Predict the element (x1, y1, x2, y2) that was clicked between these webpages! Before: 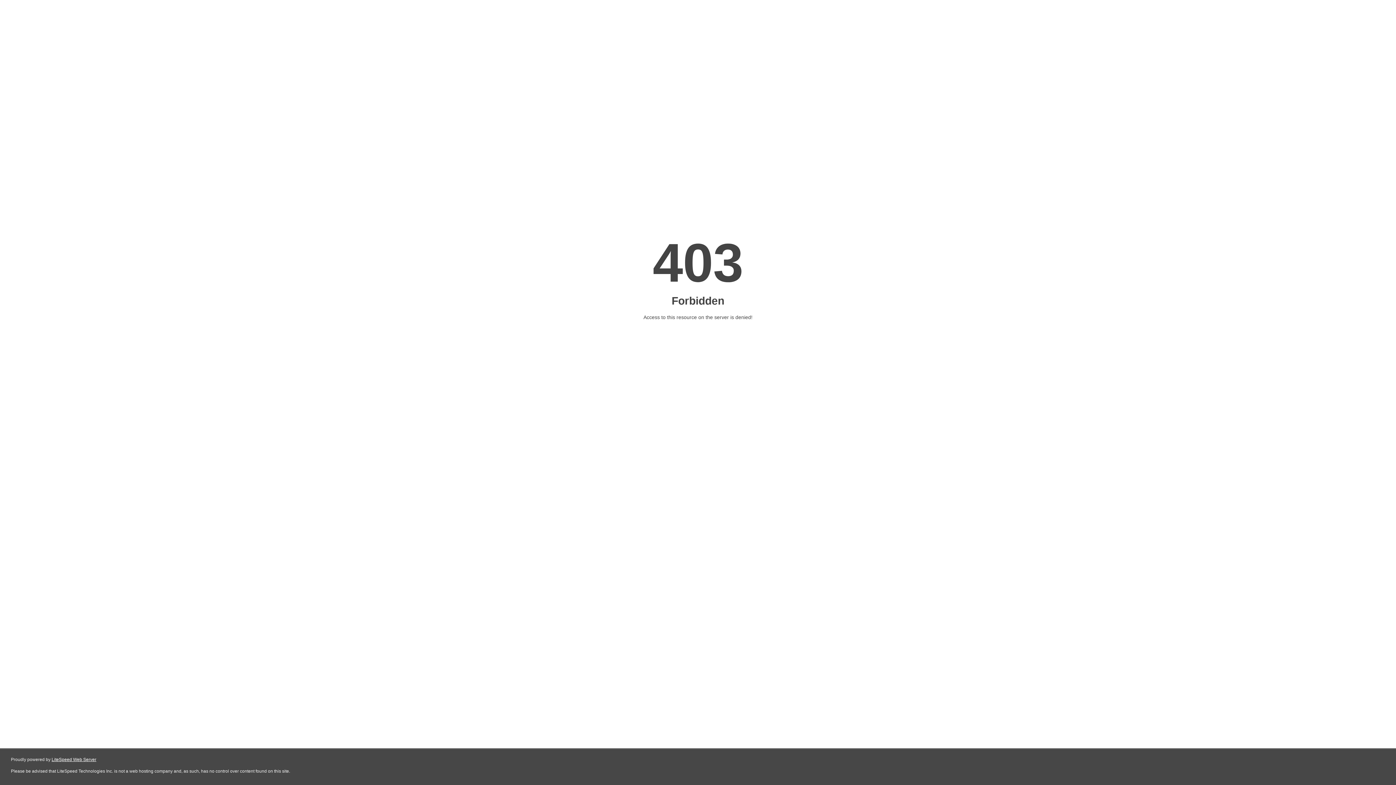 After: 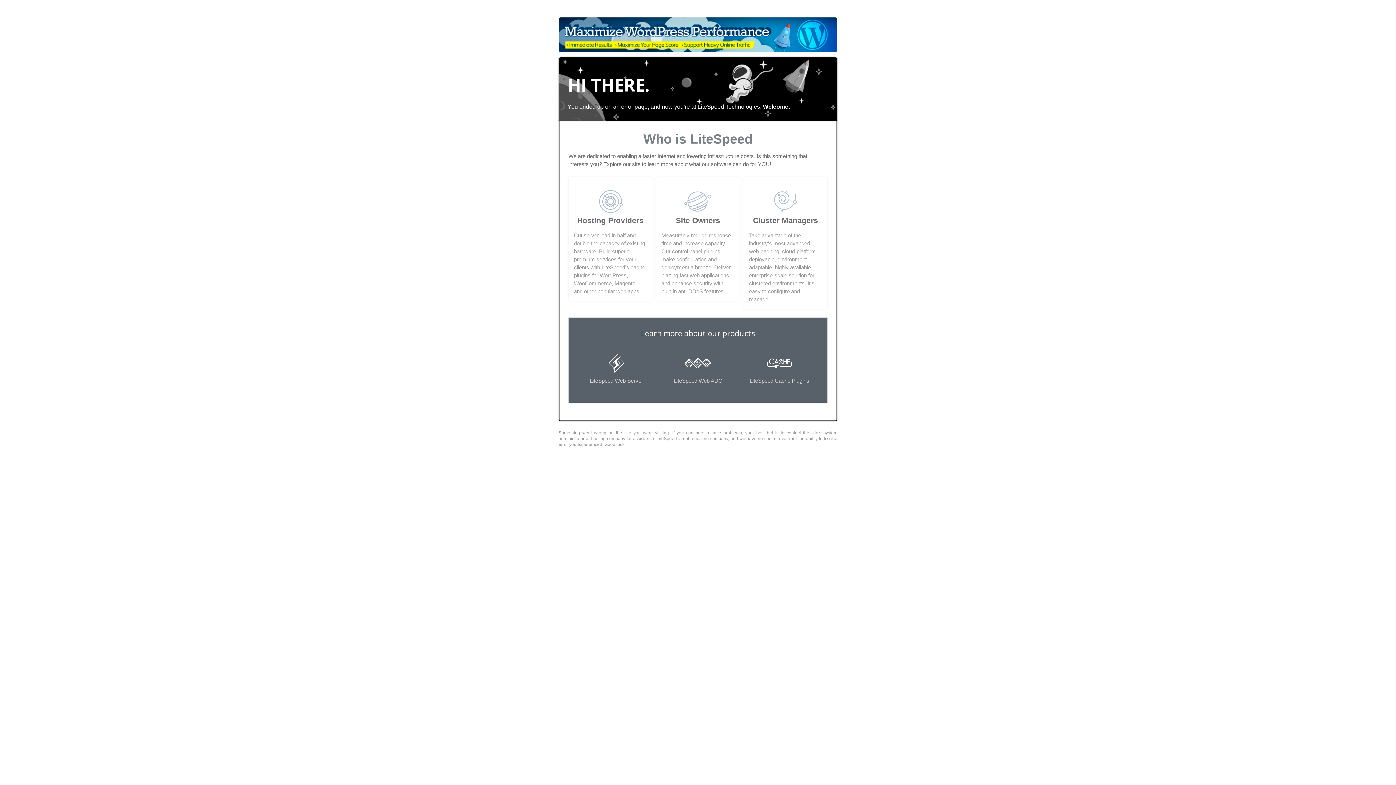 Action: bbox: (51, 757, 96, 762) label: LiteSpeed Web Server